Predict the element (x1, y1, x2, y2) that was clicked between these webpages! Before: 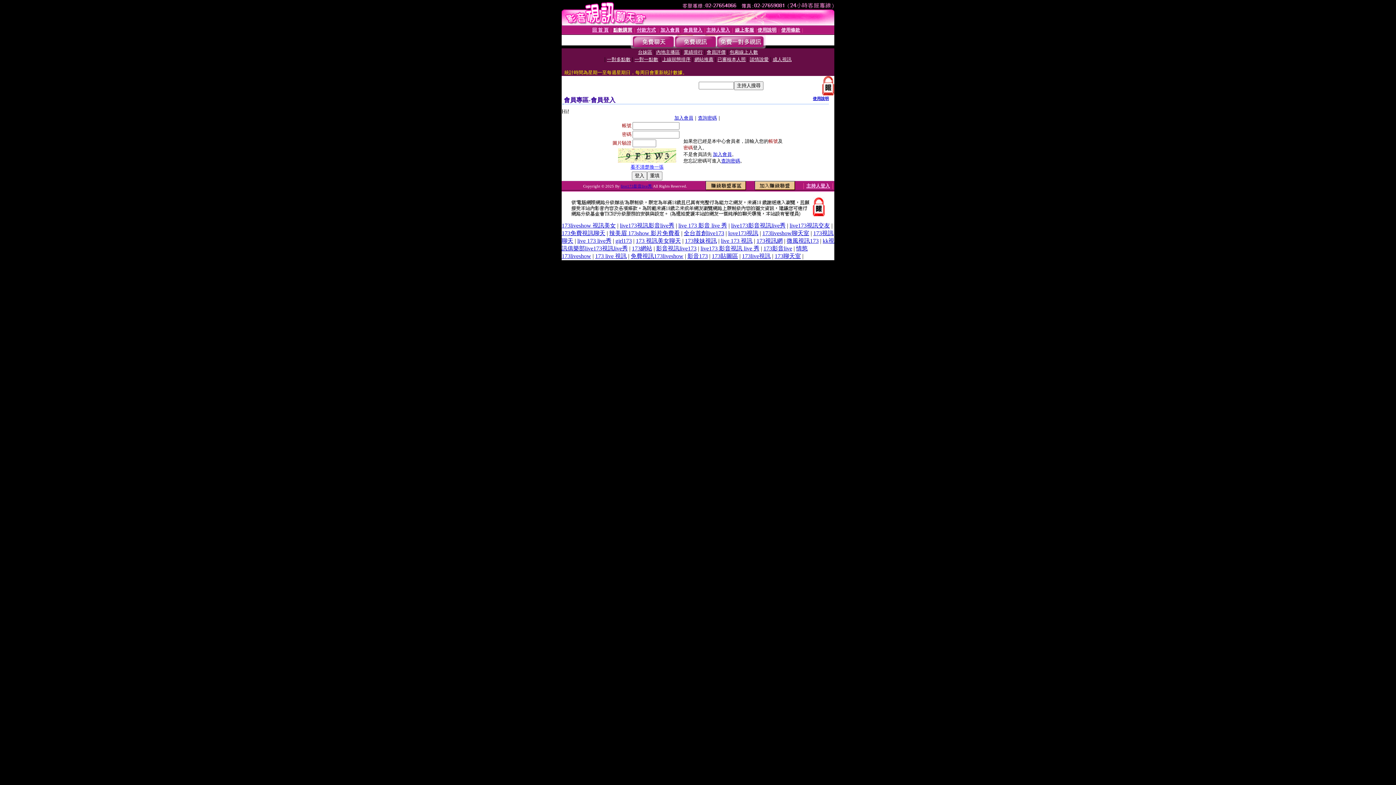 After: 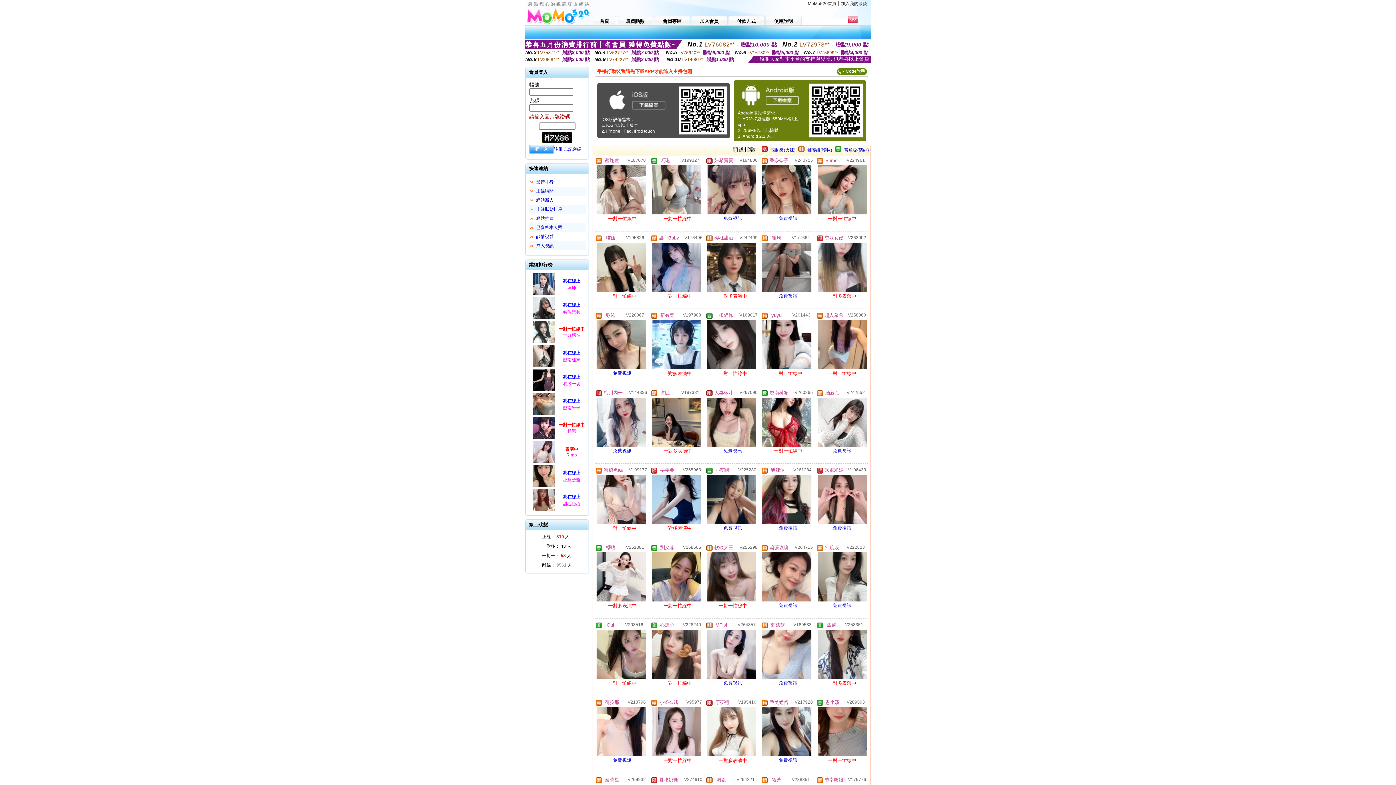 Action: bbox: (656, 245, 696, 251) label: 影音視訊live173